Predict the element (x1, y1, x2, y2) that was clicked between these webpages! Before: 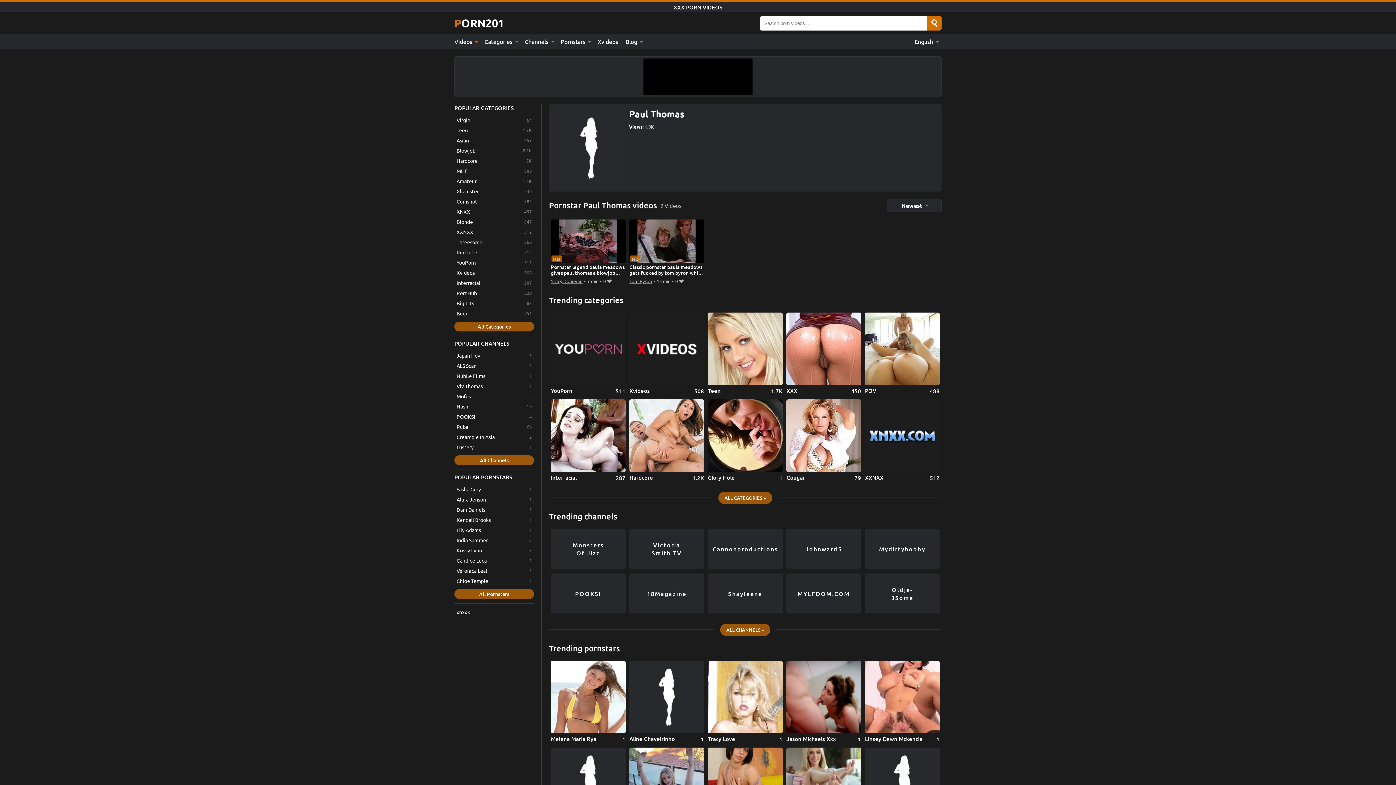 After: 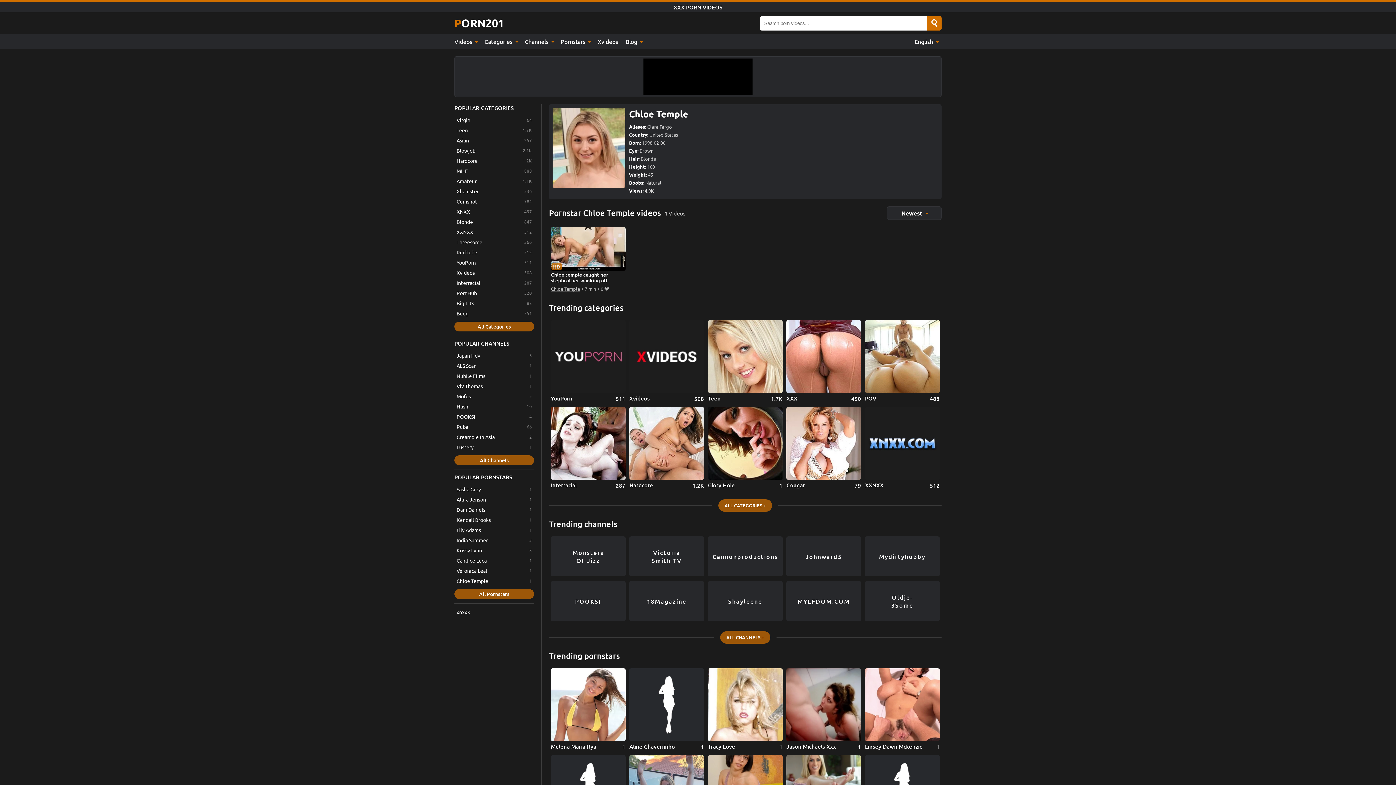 Action: label: Chloe Temple bbox: (454, 576, 534, 585)